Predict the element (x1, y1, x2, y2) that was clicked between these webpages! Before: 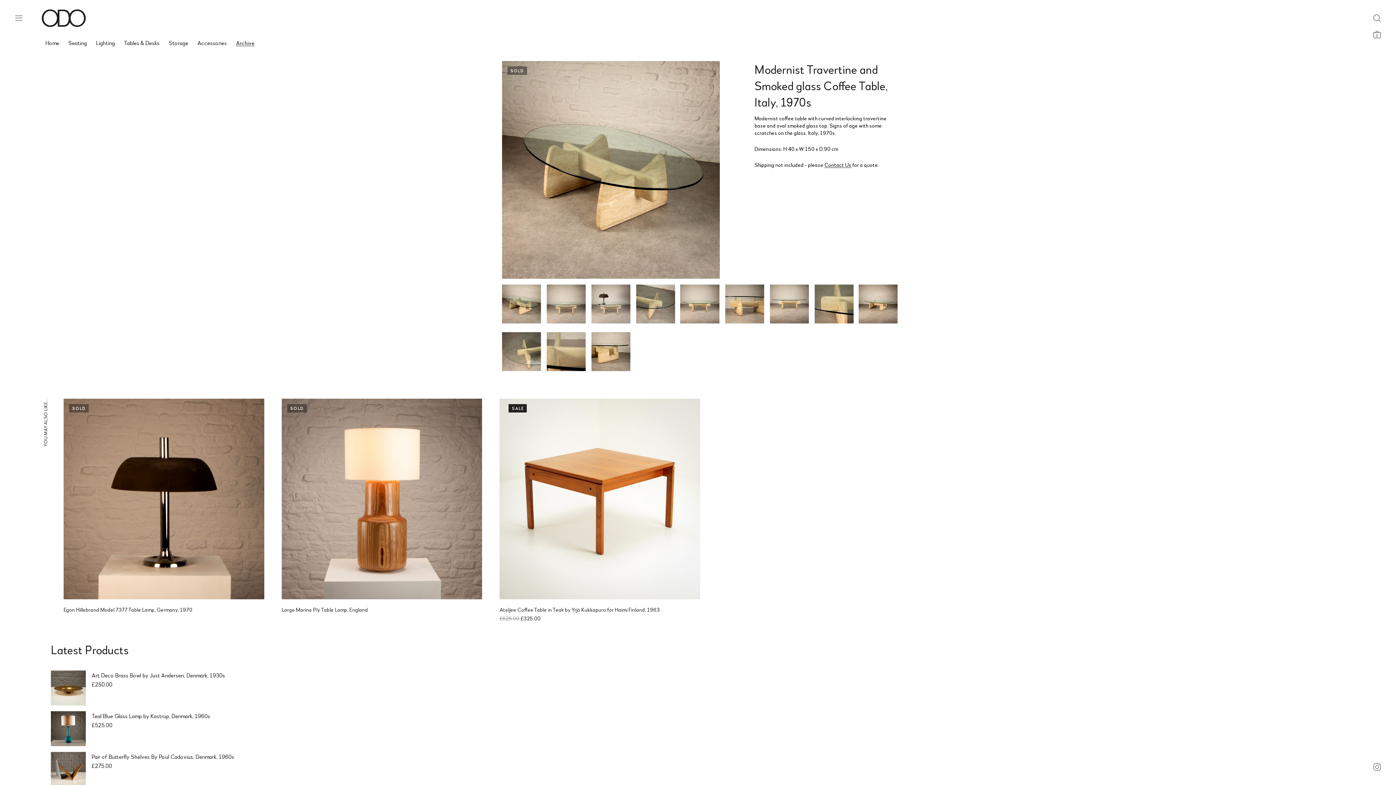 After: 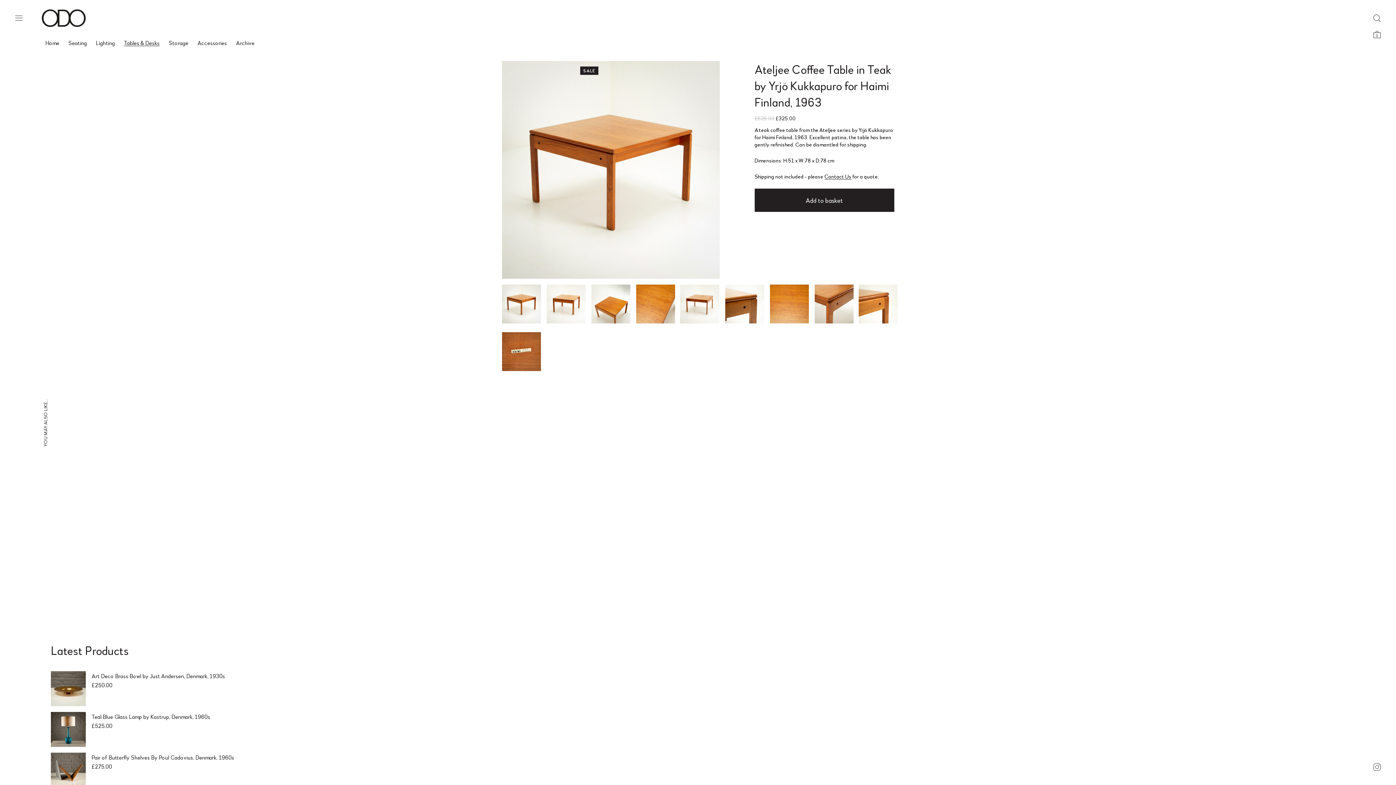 Action: bbox: (499, 399, 700, 599)